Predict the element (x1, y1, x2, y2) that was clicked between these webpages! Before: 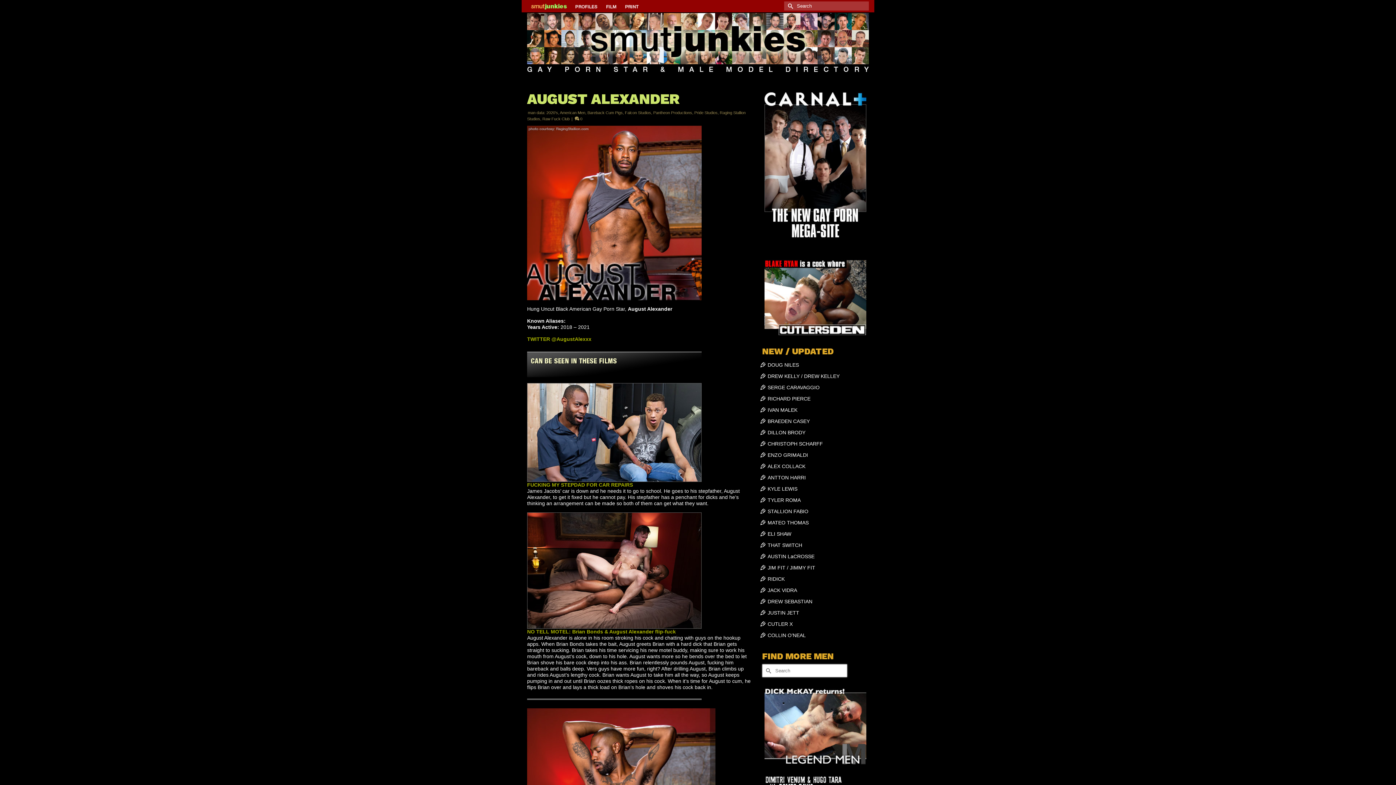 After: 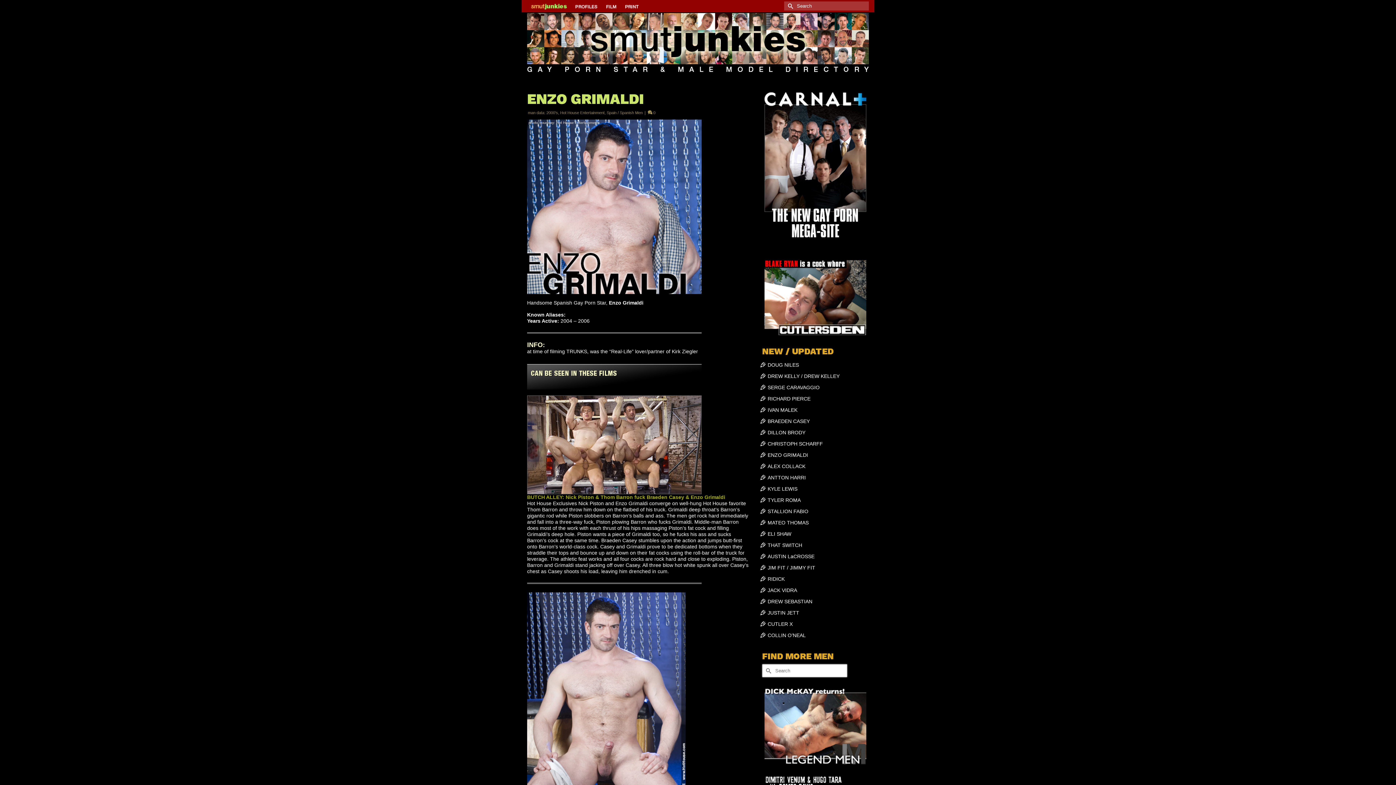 Action: label: ENZO GRIMALDI bbox: (767, 452, 808, 458)